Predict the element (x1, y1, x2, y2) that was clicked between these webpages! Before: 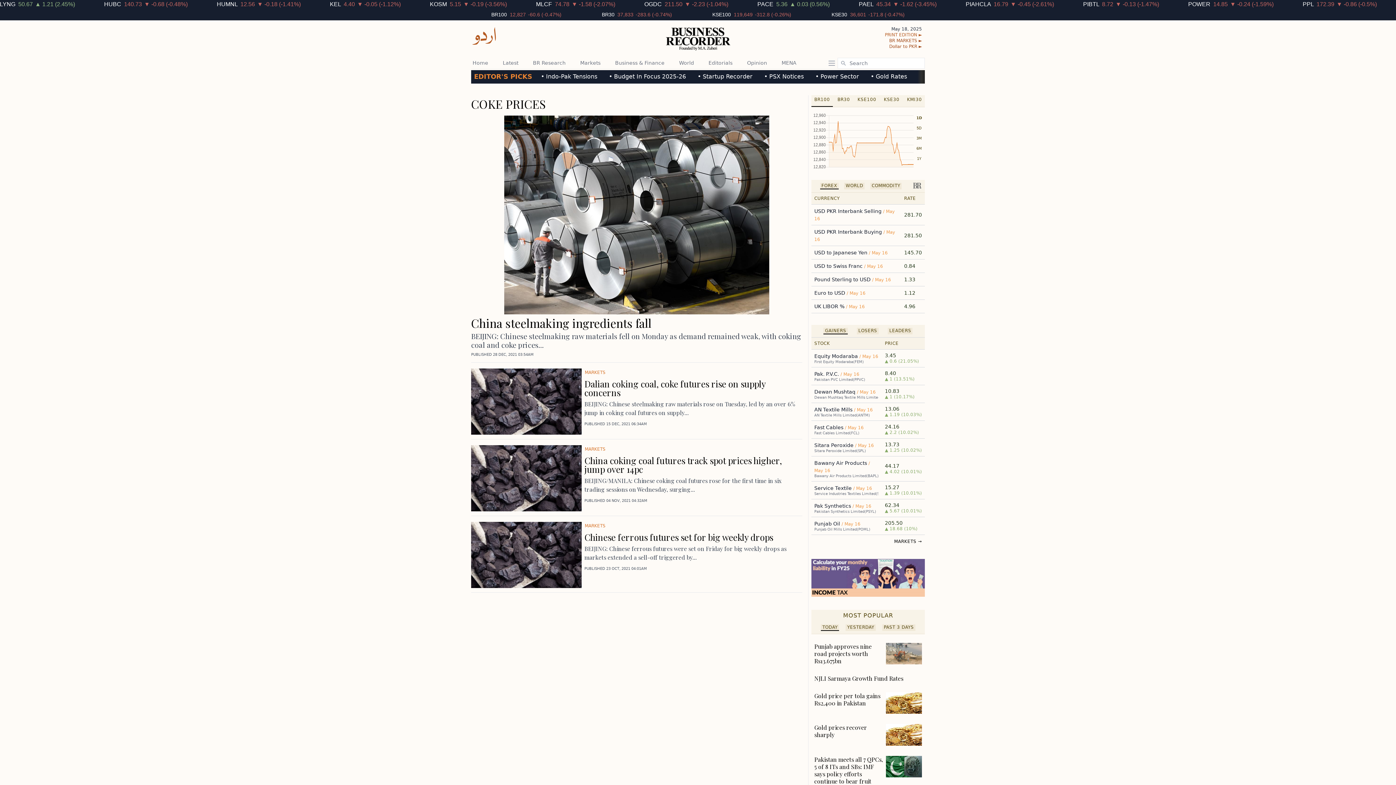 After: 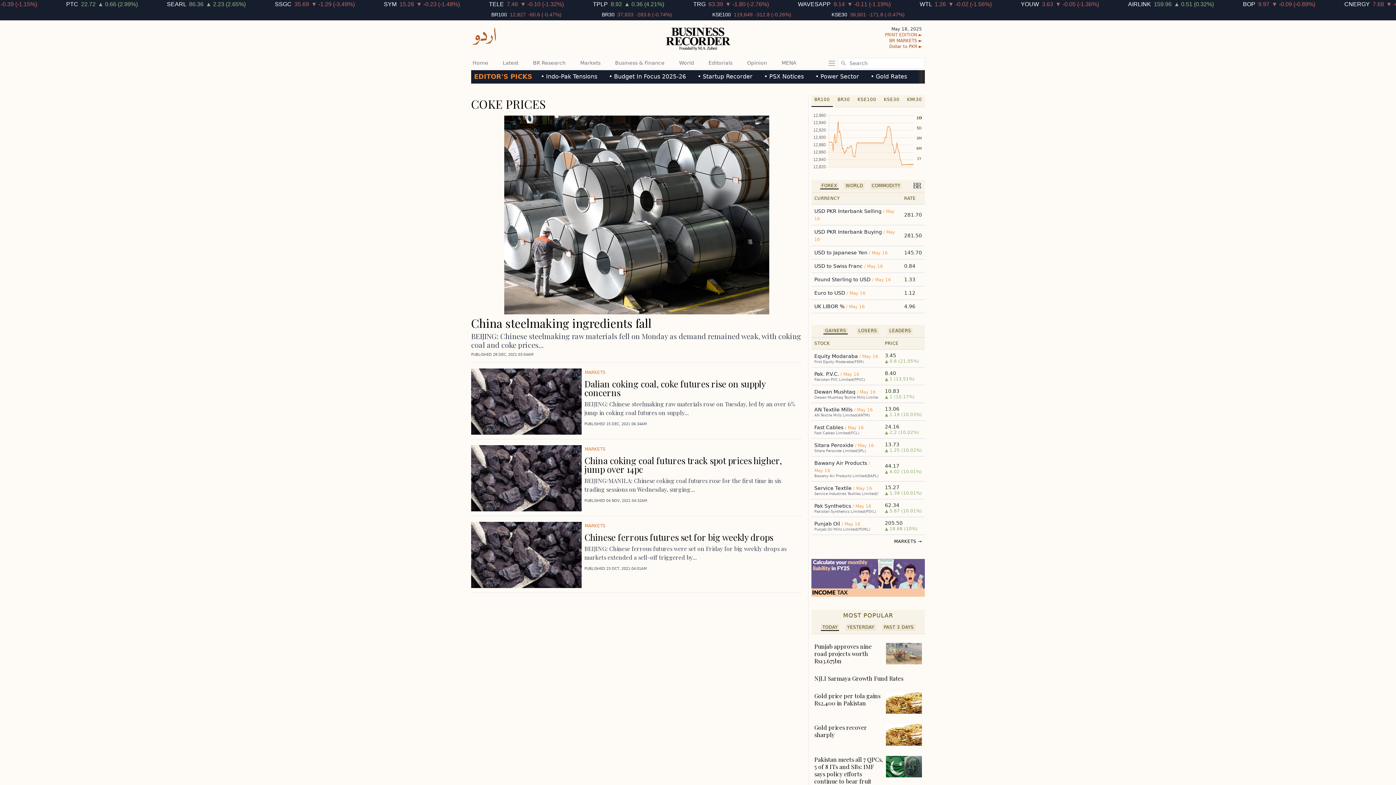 Action: label: Pak Synthetics  bbox: (814, 503, 852, 509)